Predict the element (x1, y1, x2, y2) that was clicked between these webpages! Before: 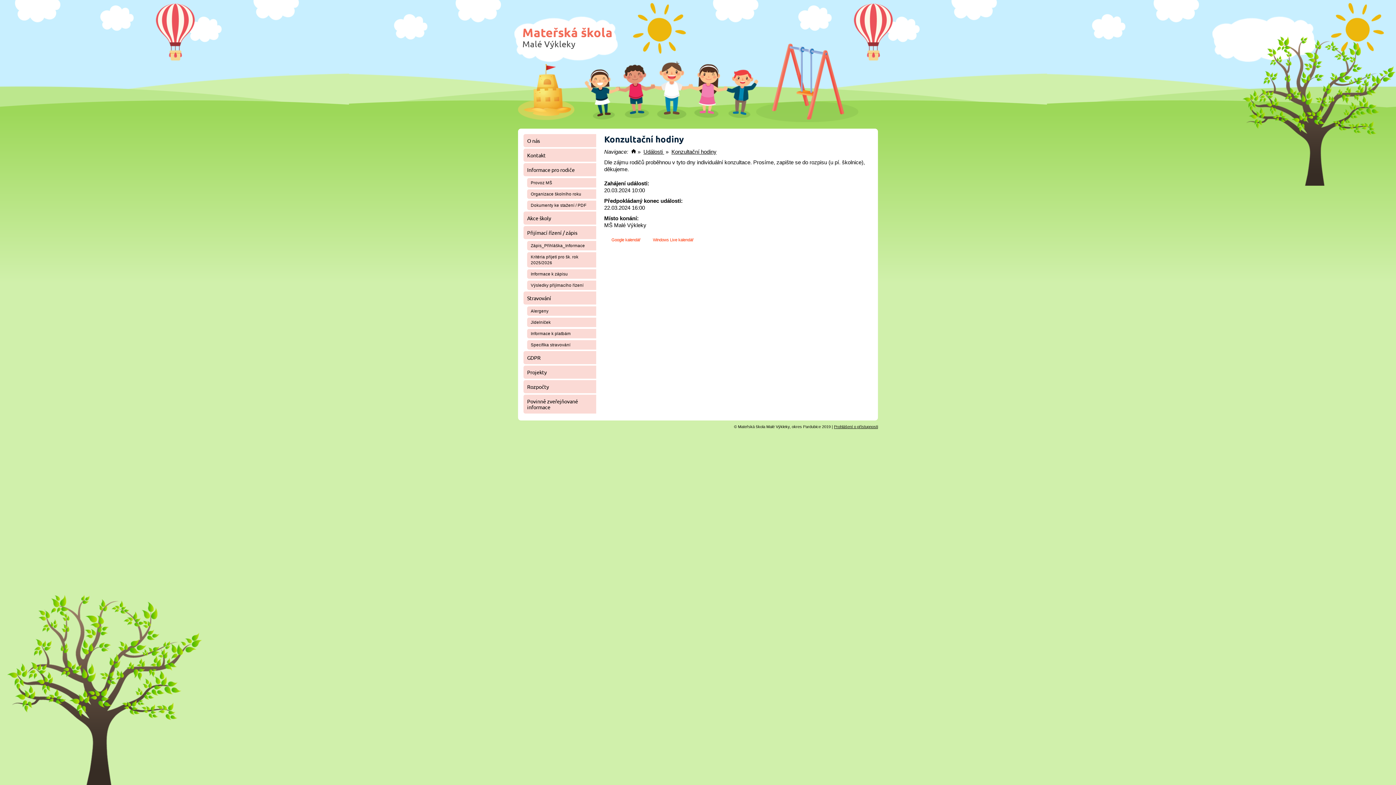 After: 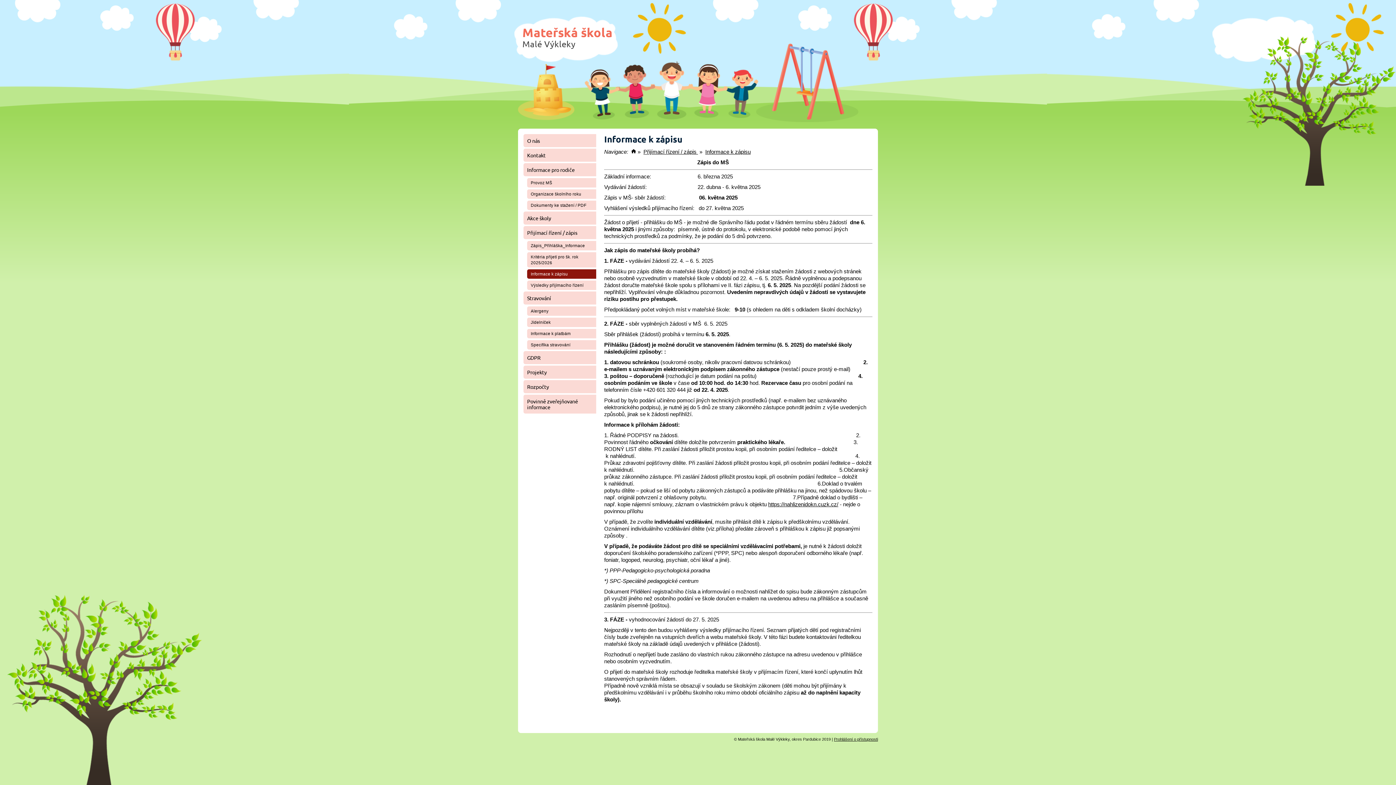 Action: label: Informace k zápisu bbox: (527, 269, 600, 278)